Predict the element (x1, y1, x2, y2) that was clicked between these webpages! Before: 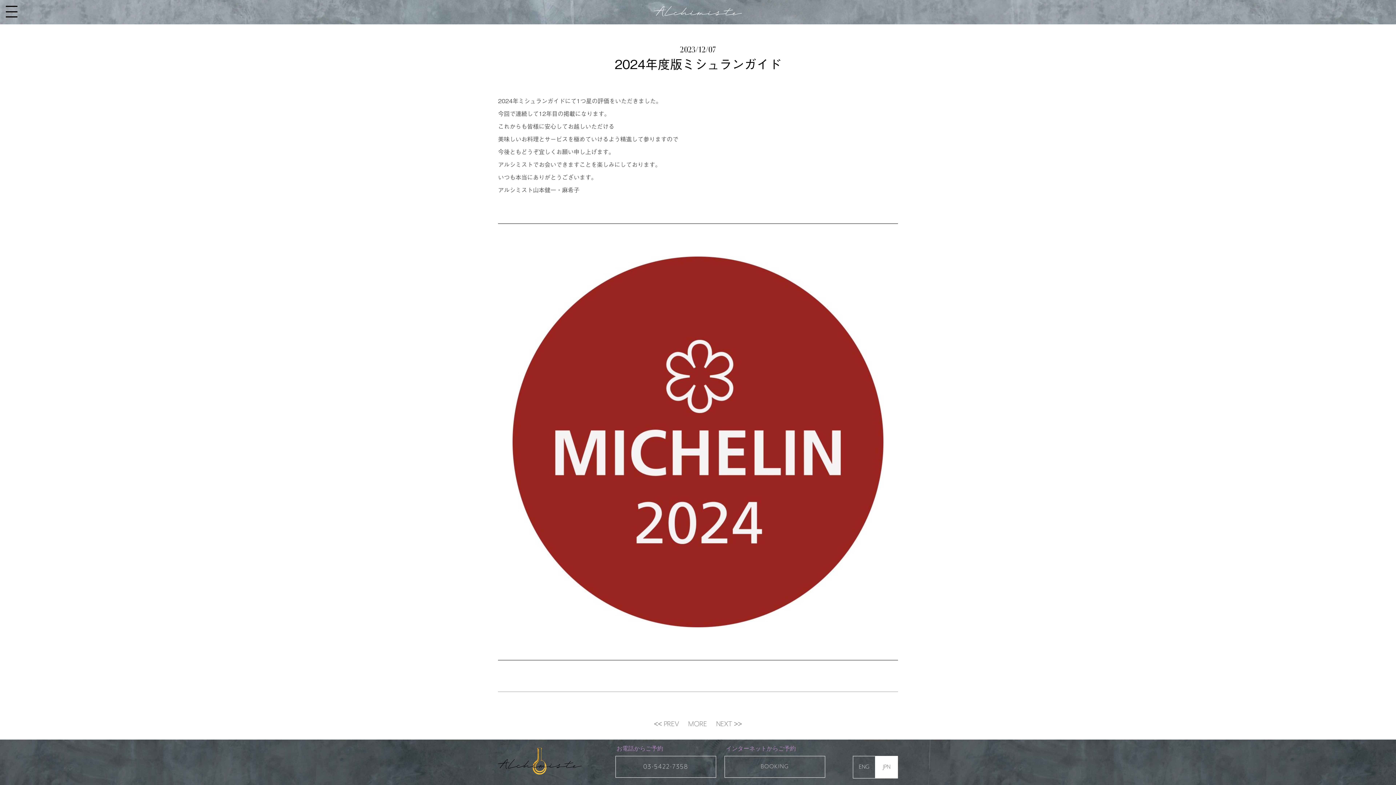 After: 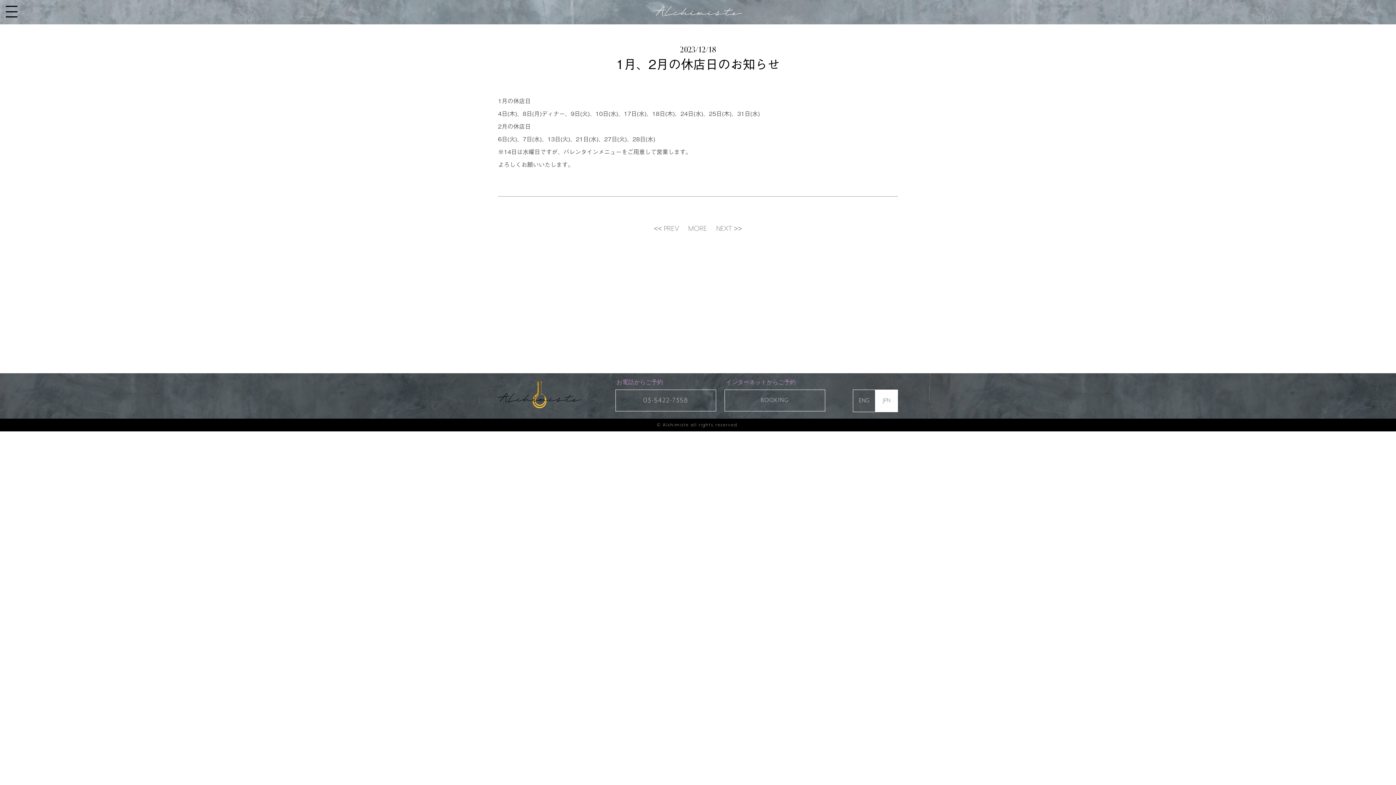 Action: bbox: (716, 720, 732, 728) label: NEXT